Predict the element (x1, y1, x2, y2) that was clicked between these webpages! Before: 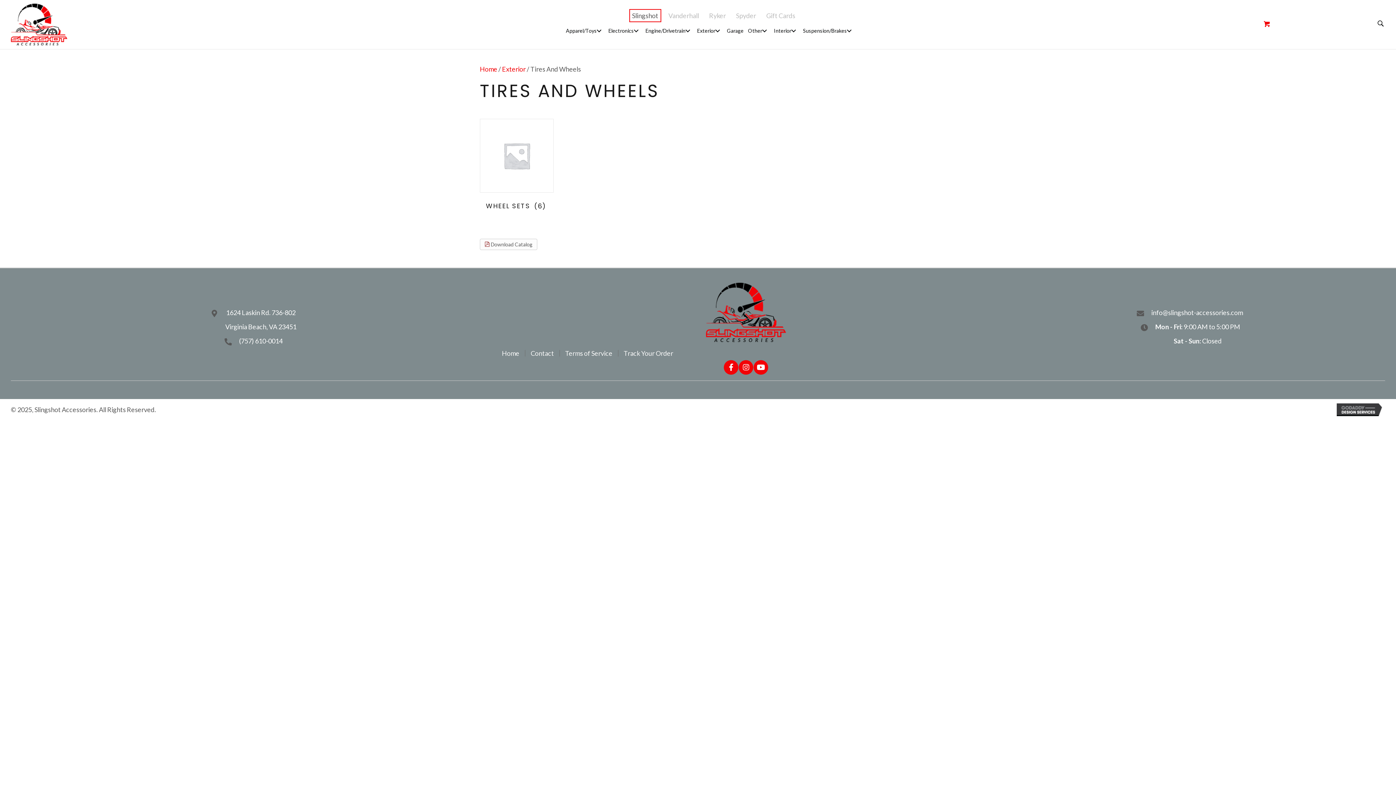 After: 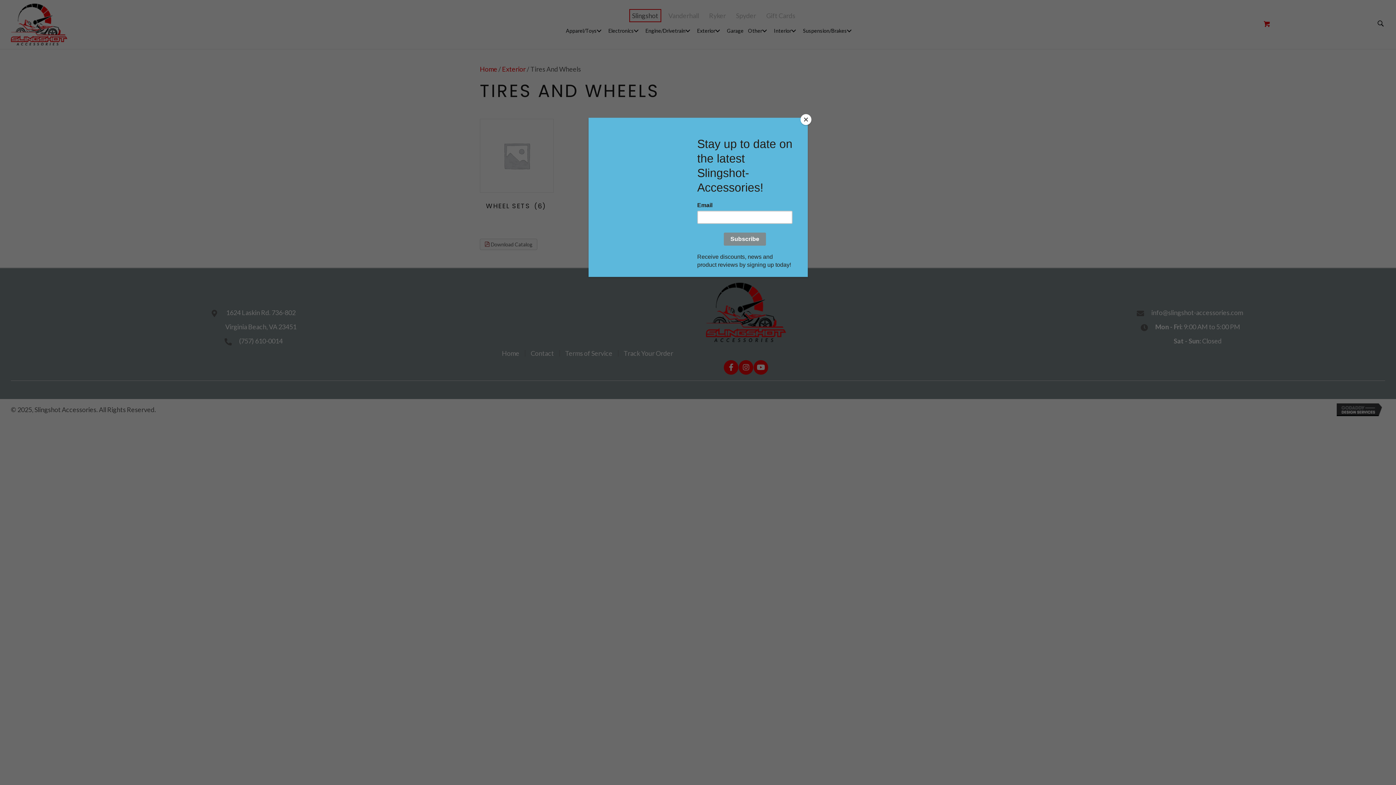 Action: bbox: (739, 360, 753, 375) label: Instagram